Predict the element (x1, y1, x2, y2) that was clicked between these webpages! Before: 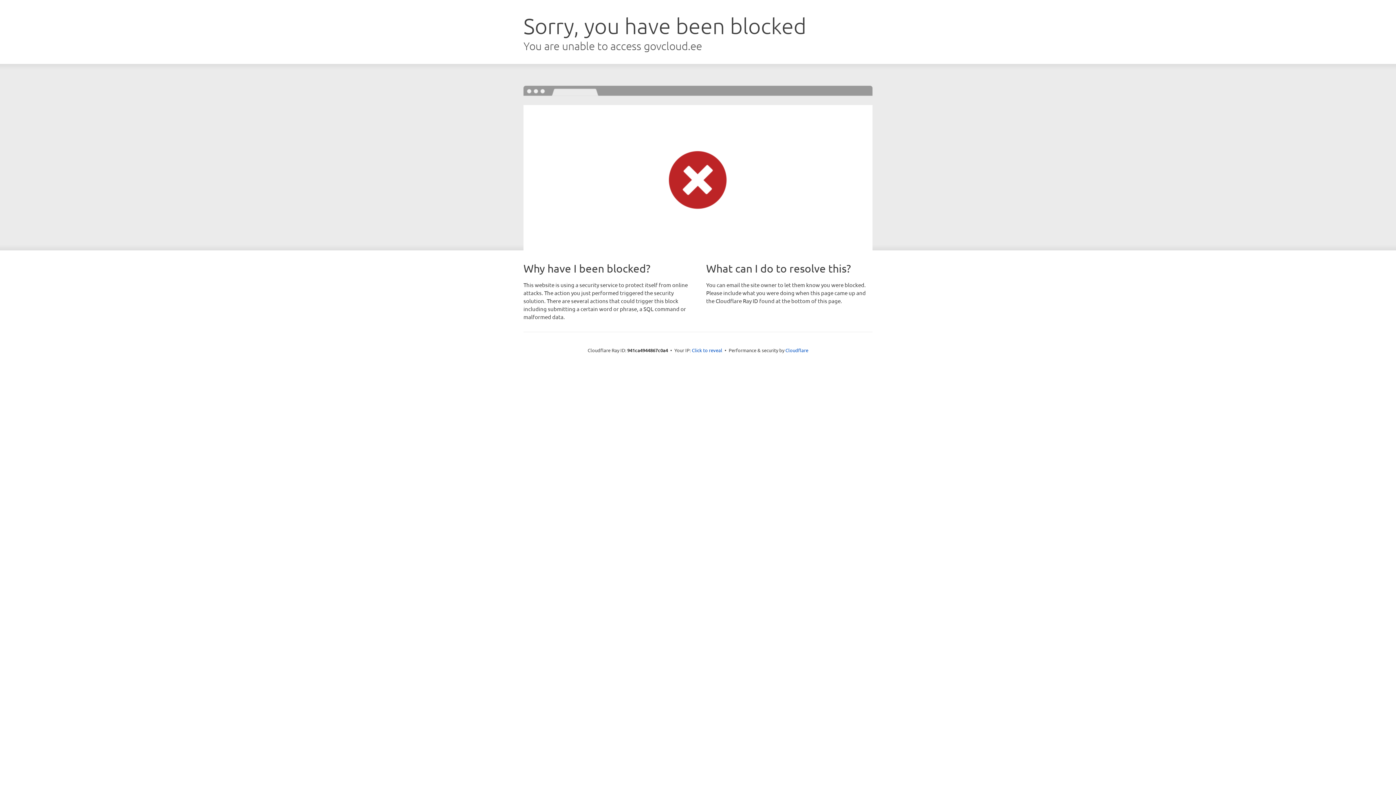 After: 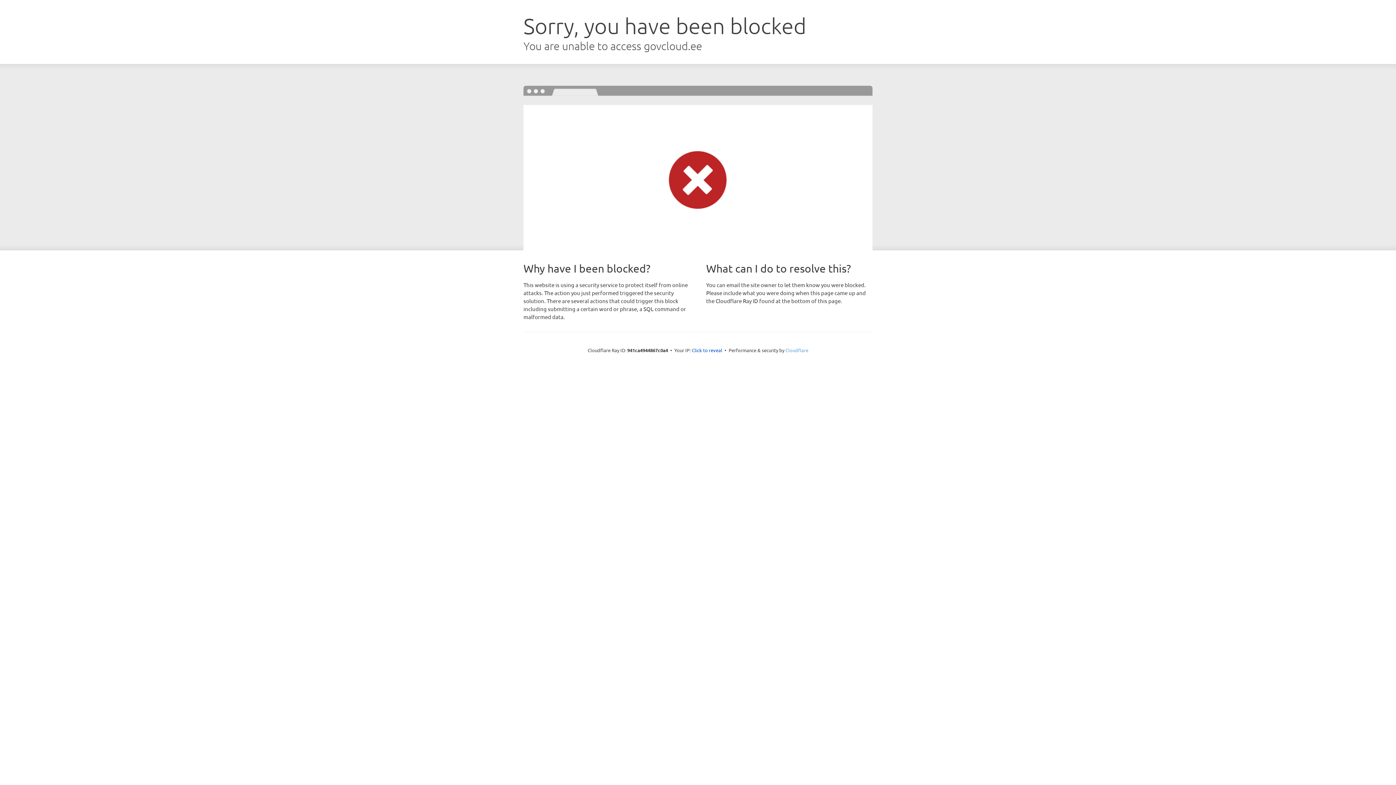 Action: bbox: (785, 347, 808, 353) label: Cloudflare